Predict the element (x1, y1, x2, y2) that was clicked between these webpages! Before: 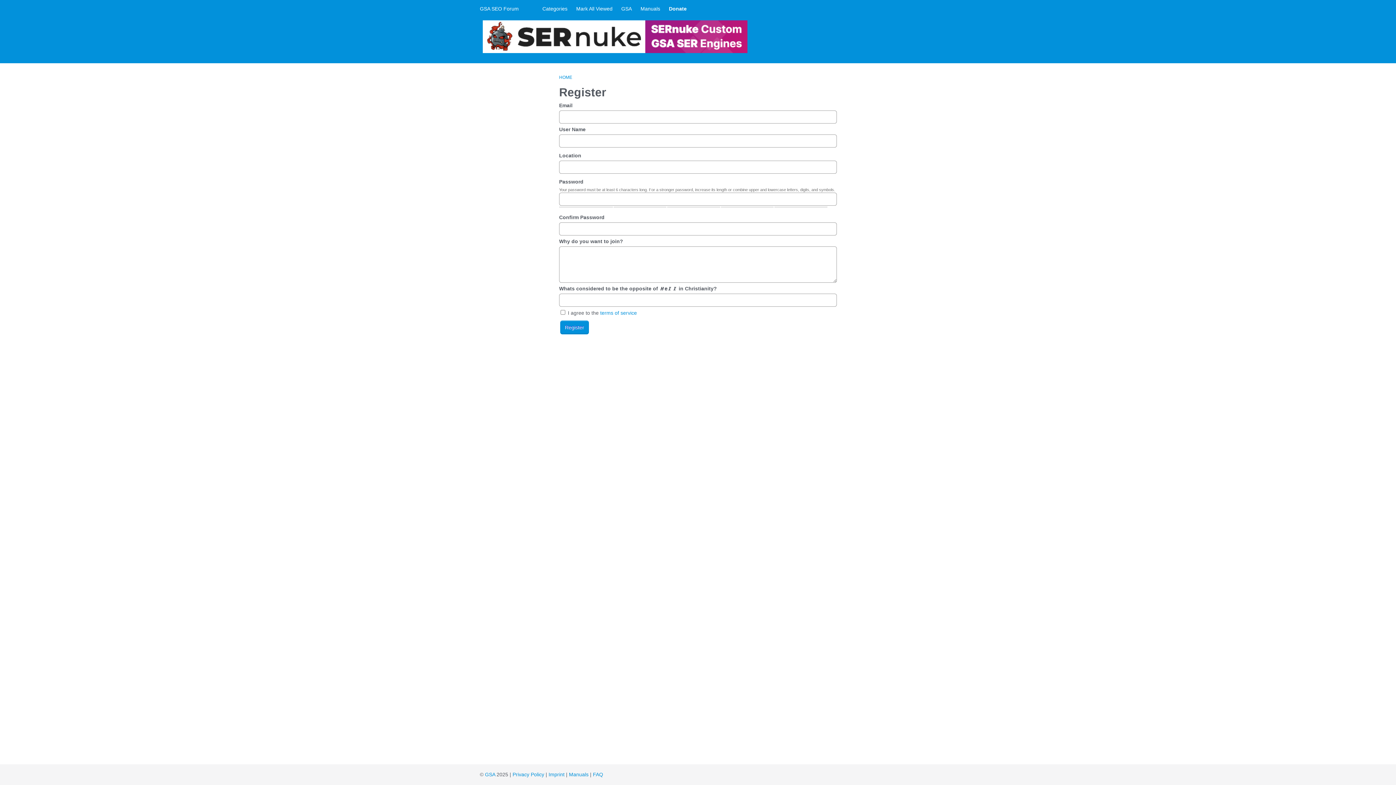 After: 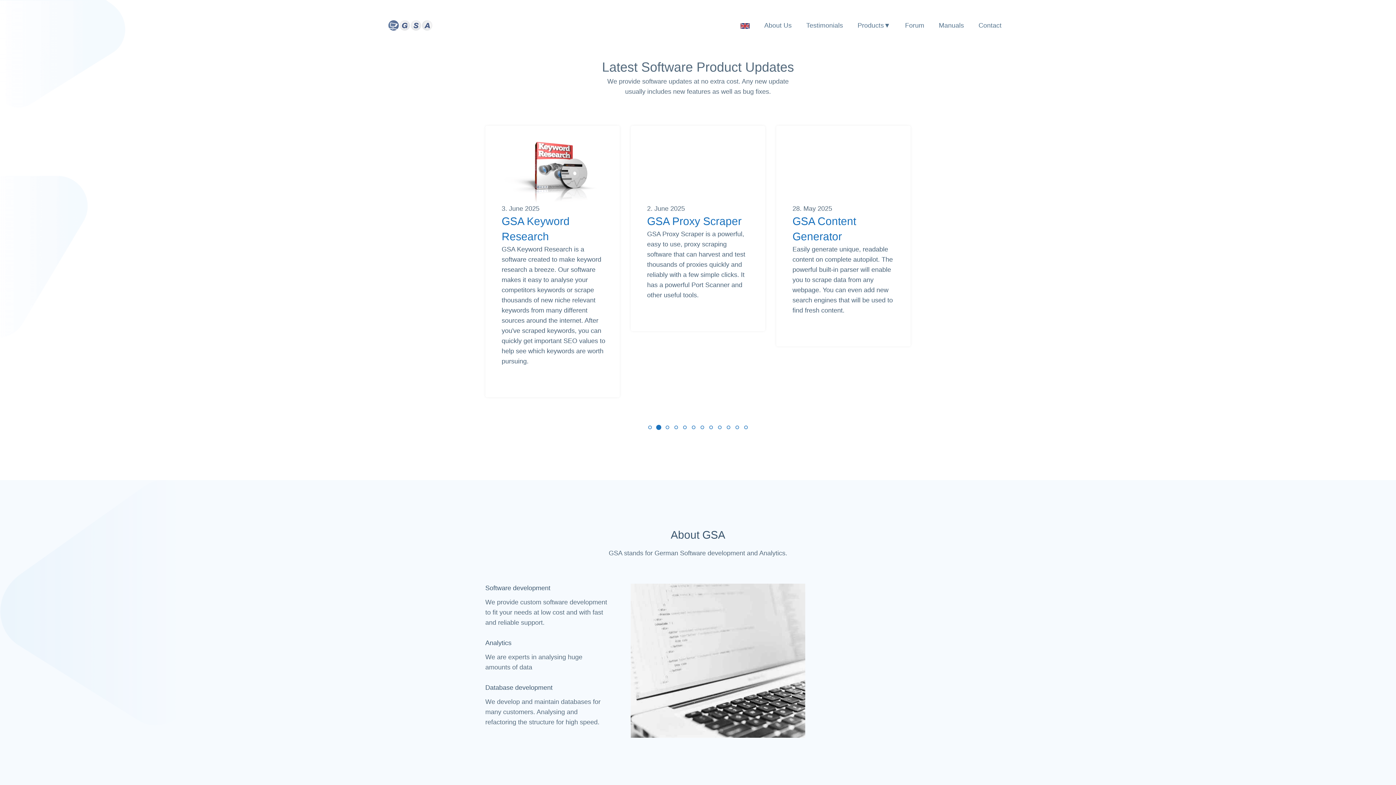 Action: label: GSA bbox: (485, 772, 495, 777)